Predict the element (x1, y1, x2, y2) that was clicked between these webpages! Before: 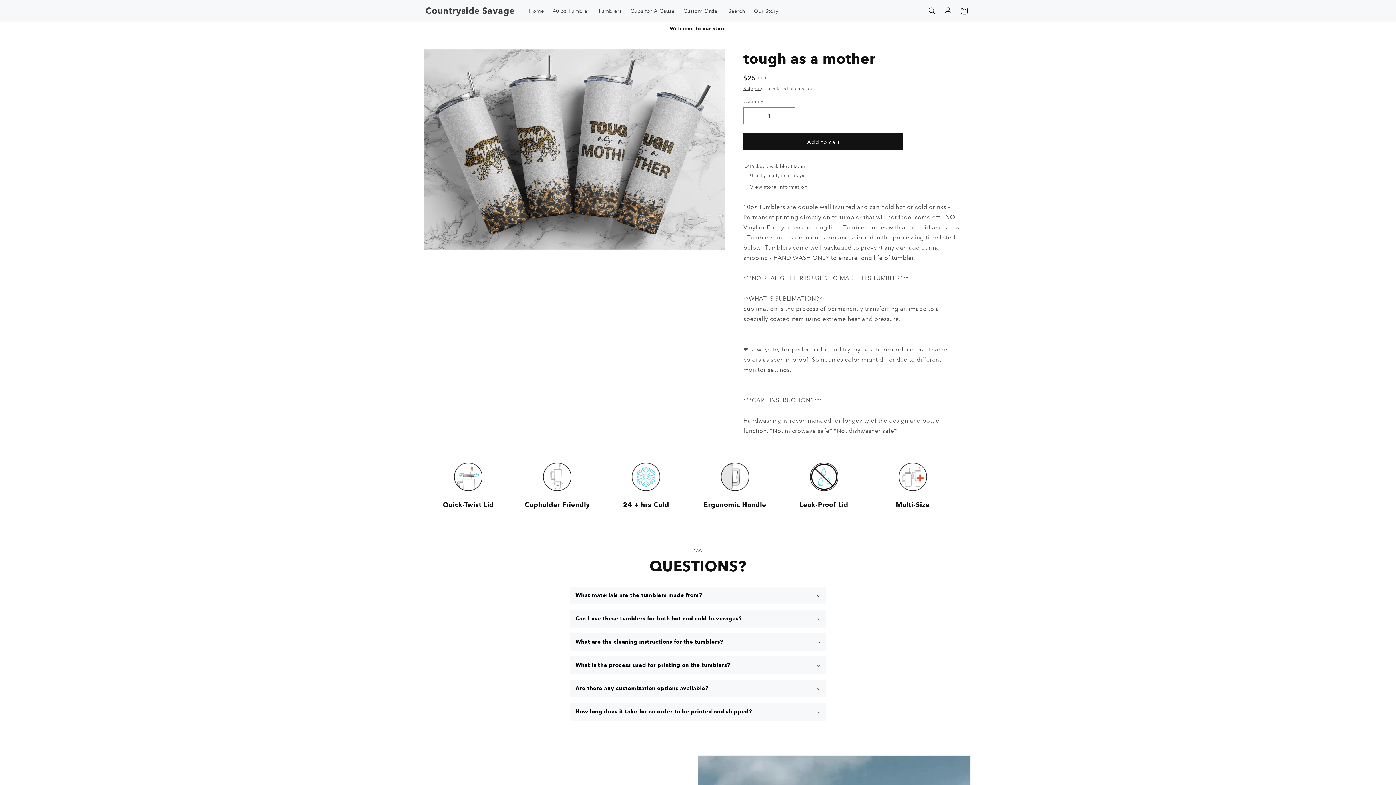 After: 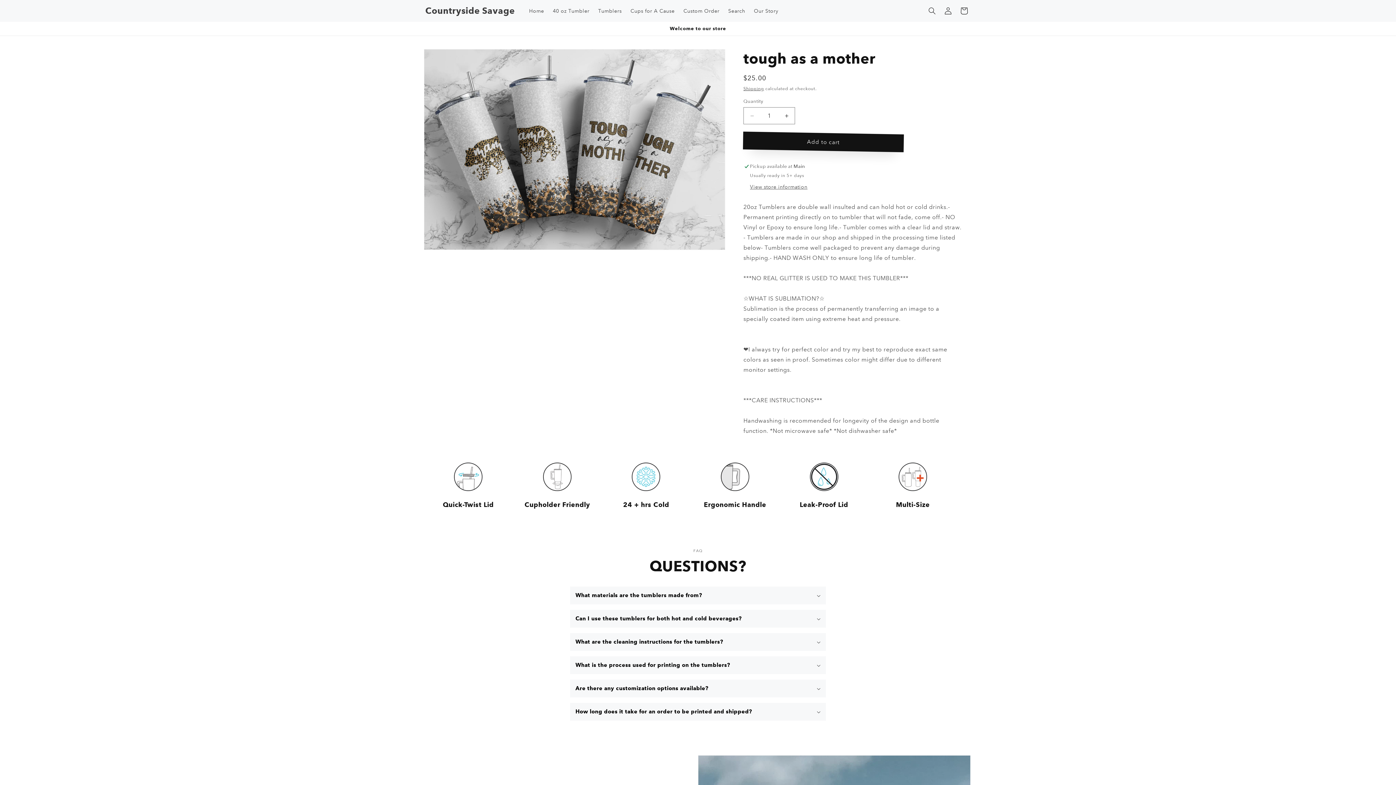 Action: label: Add to cart bbox: (743, 133, 903, 150)